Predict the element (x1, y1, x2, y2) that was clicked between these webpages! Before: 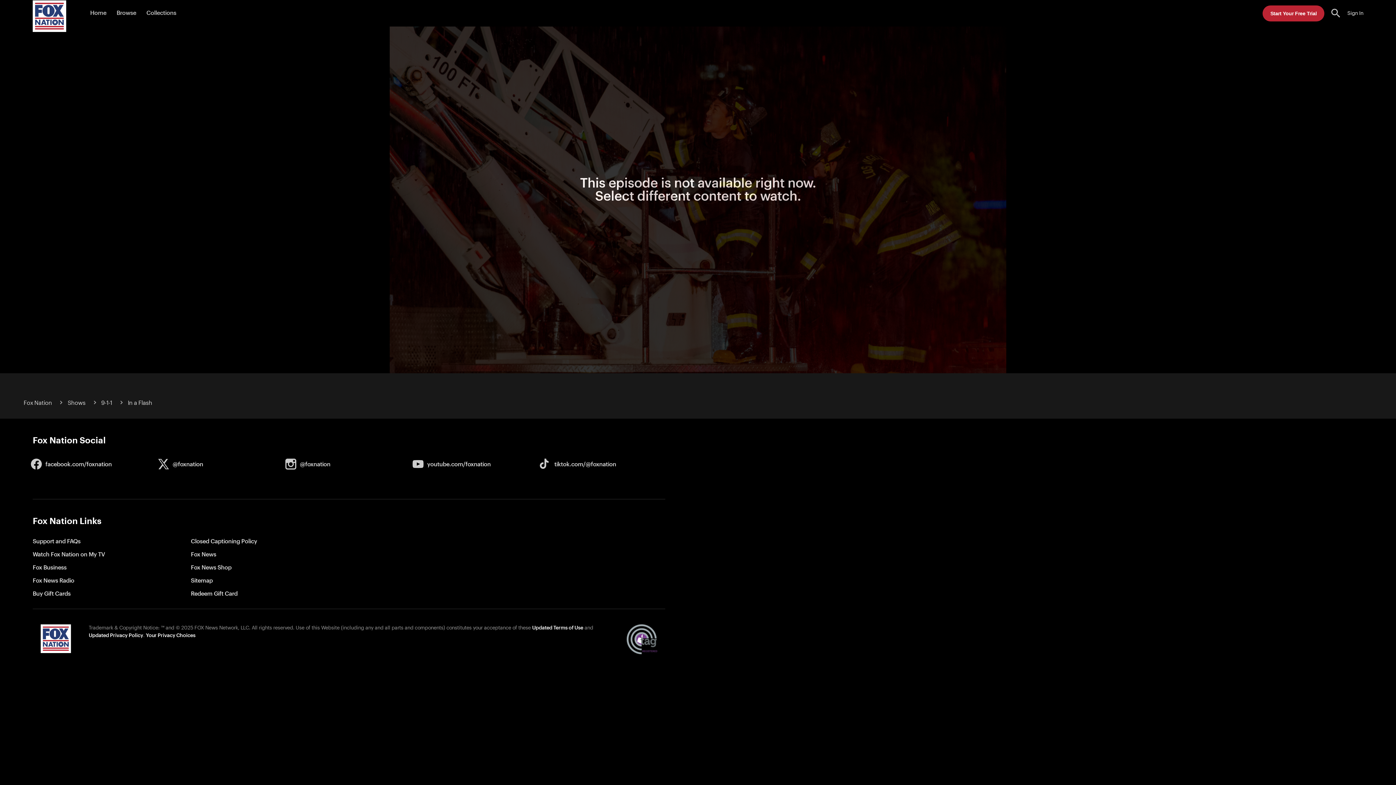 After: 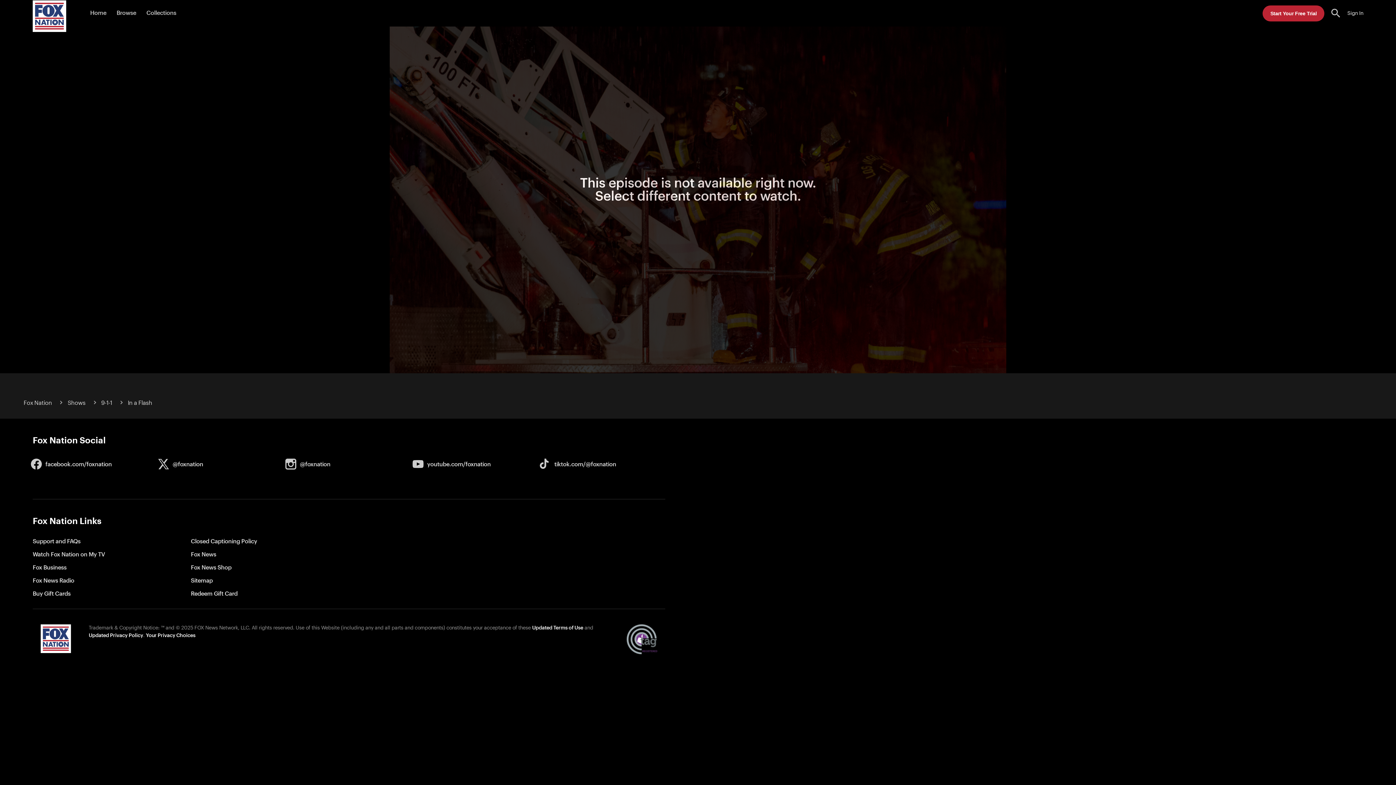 Action: label: Fox Nation Social bbox: (32, 465, 665, 486)